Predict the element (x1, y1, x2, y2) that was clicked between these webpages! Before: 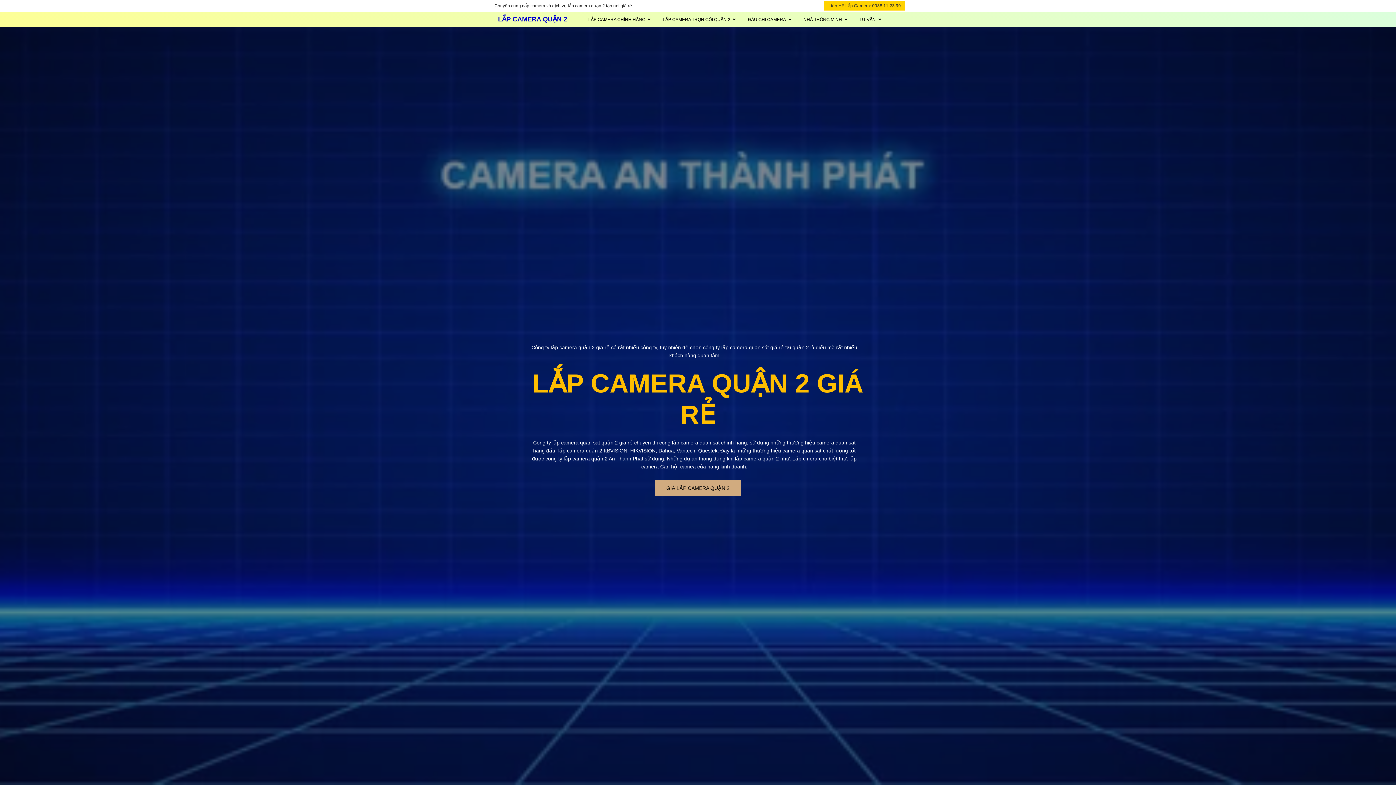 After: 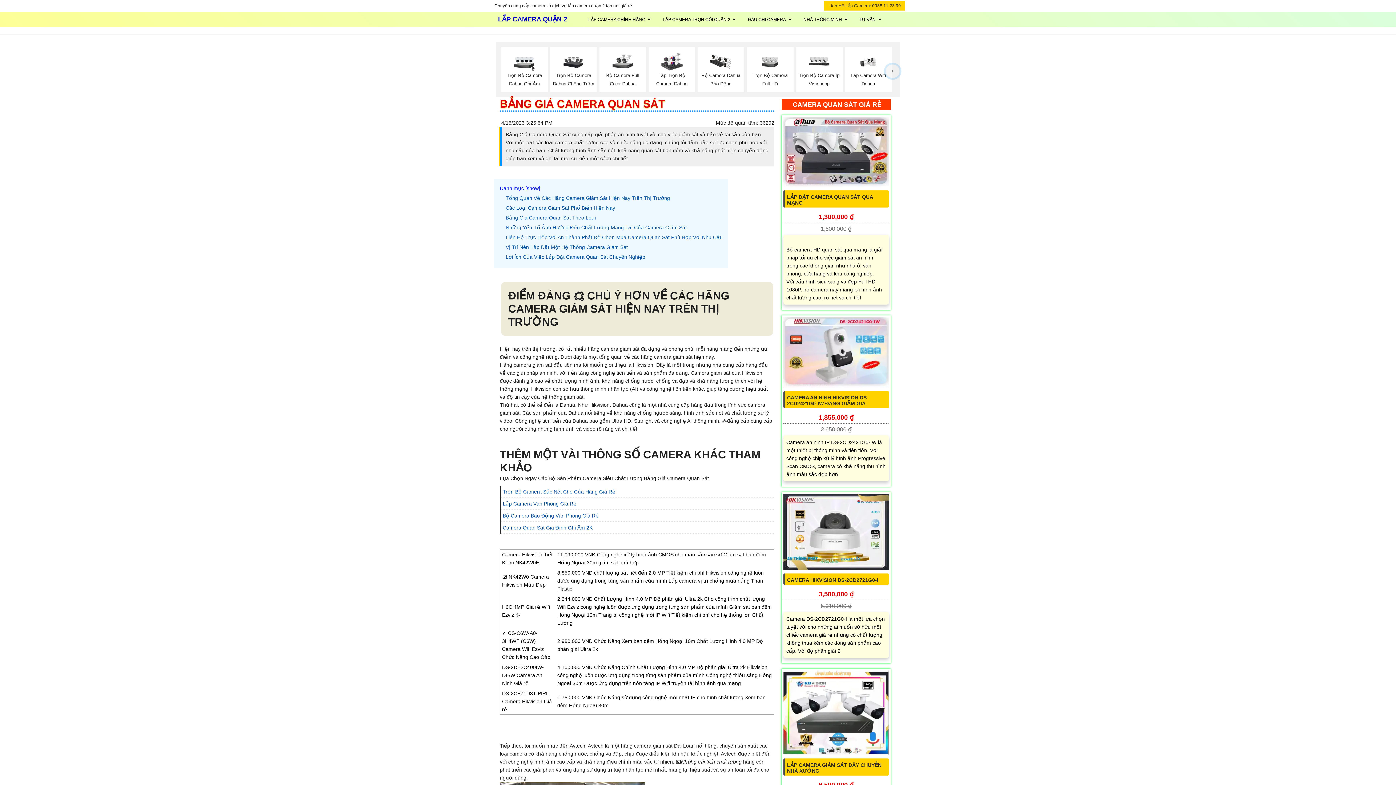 Action: label: LẮP CAMERA CHÍNH HÃNG bbox: (585, 15, 656, 23)